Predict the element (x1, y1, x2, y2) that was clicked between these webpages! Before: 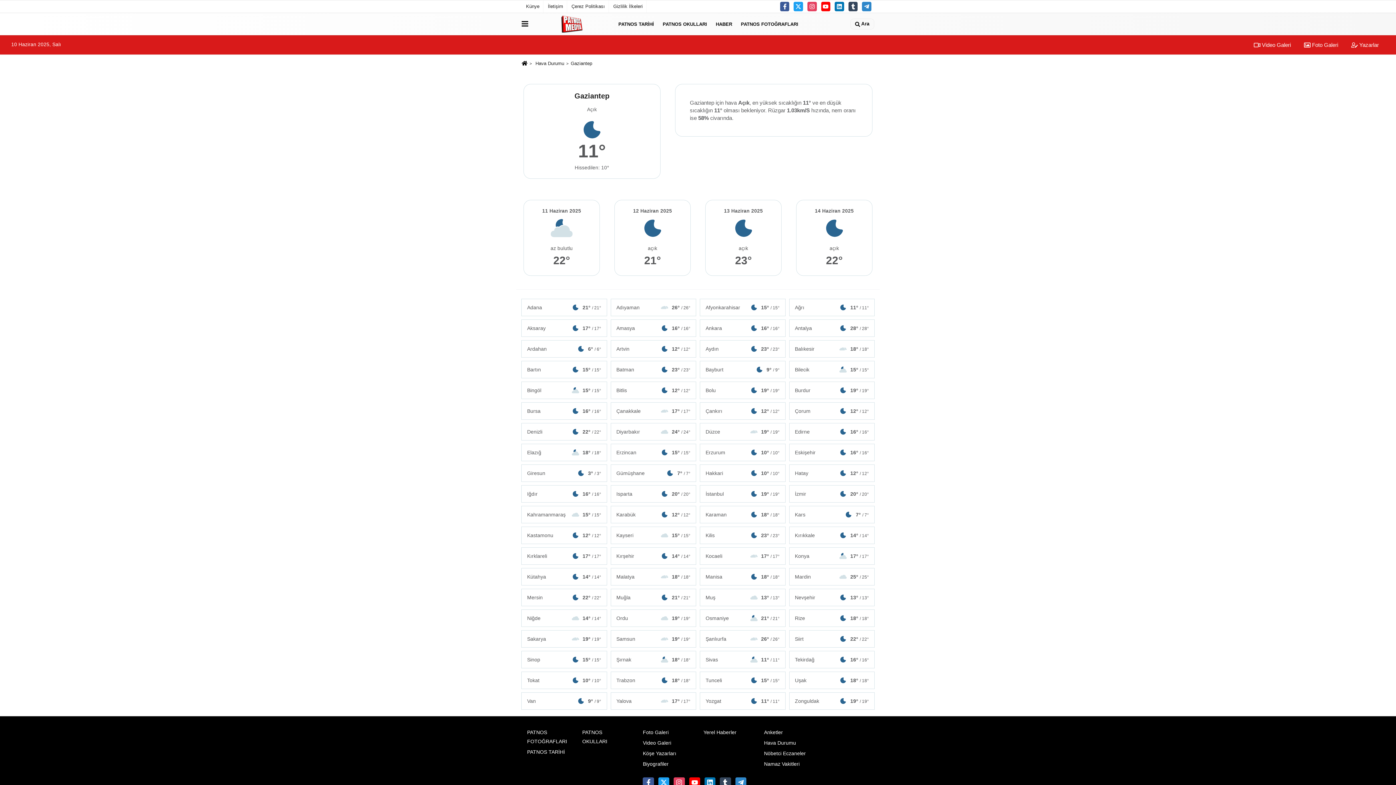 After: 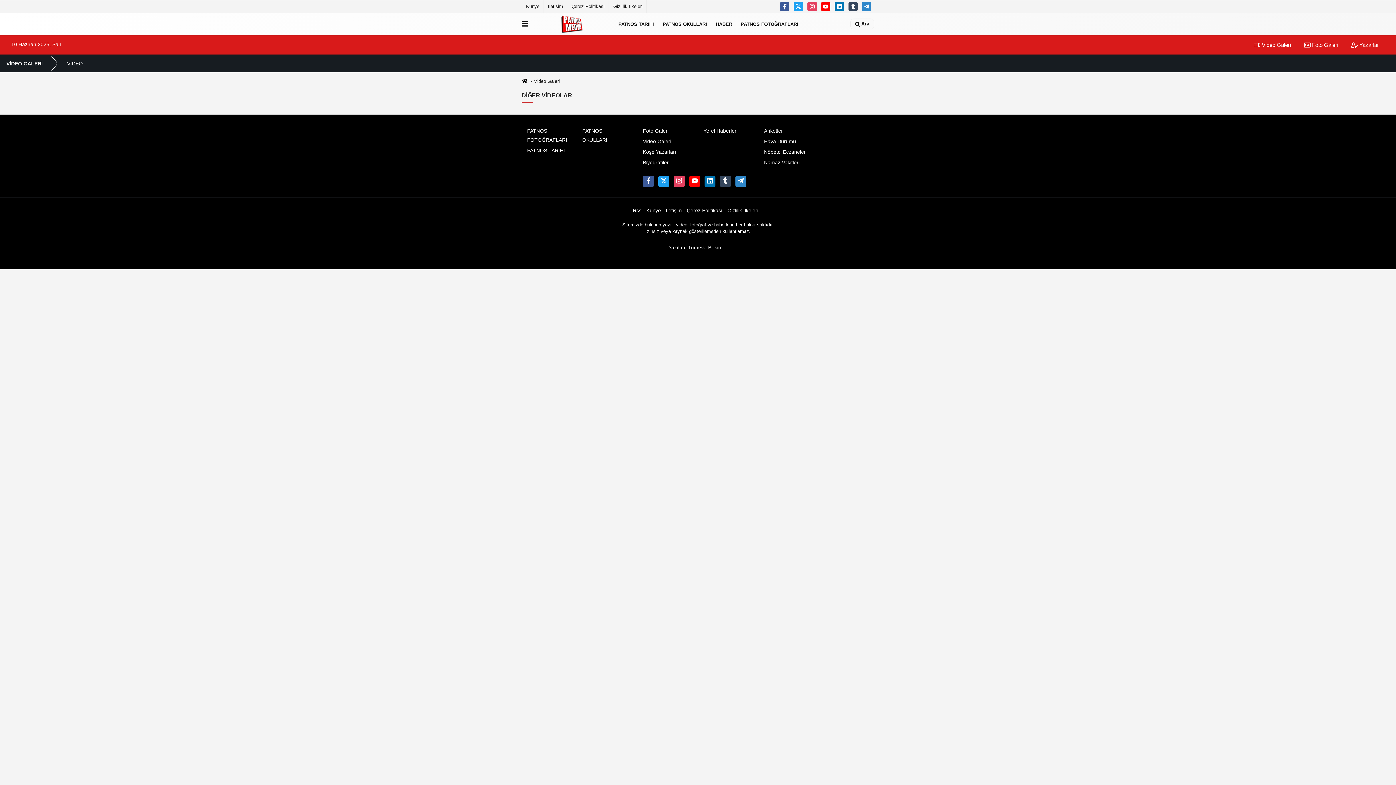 Action: bbox: (643, 740, 671, 746) label: Video Galeri